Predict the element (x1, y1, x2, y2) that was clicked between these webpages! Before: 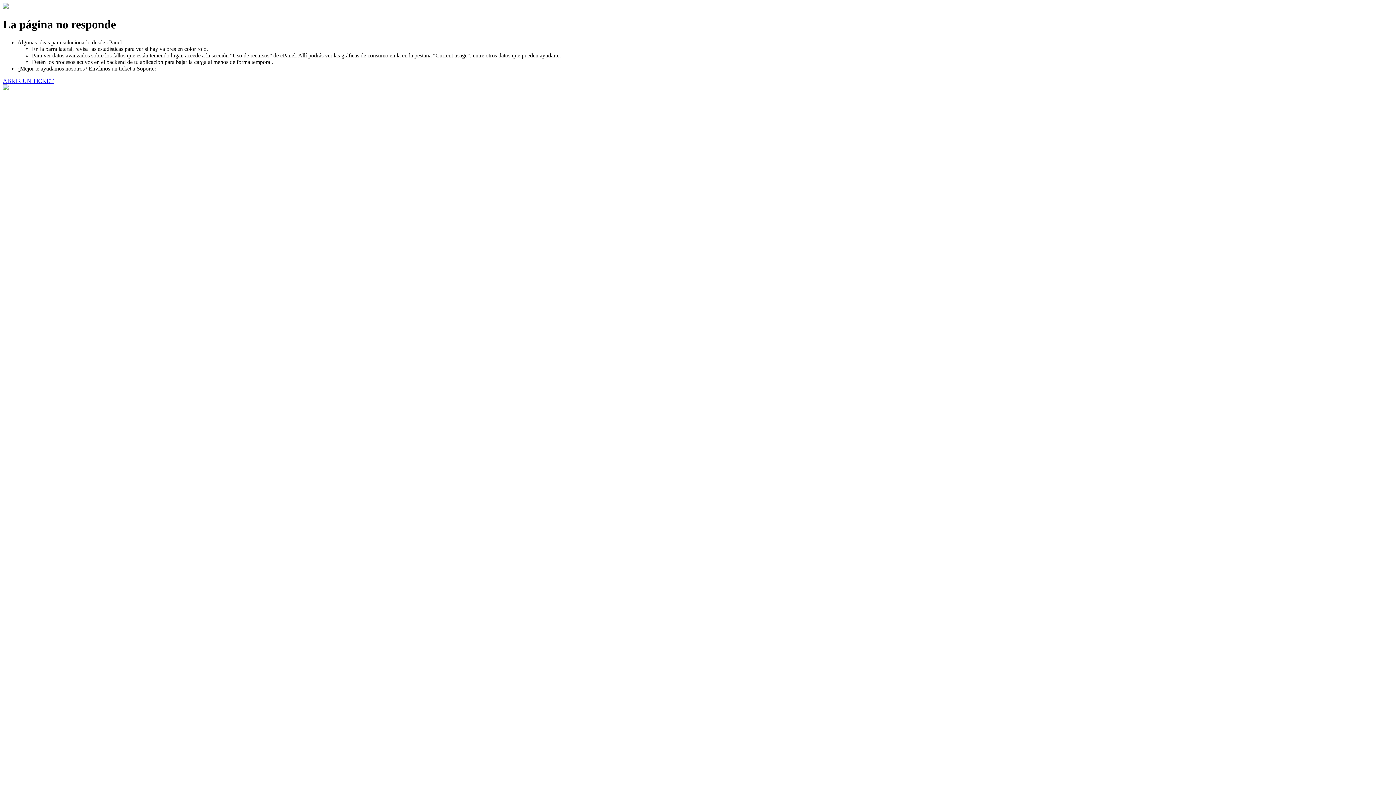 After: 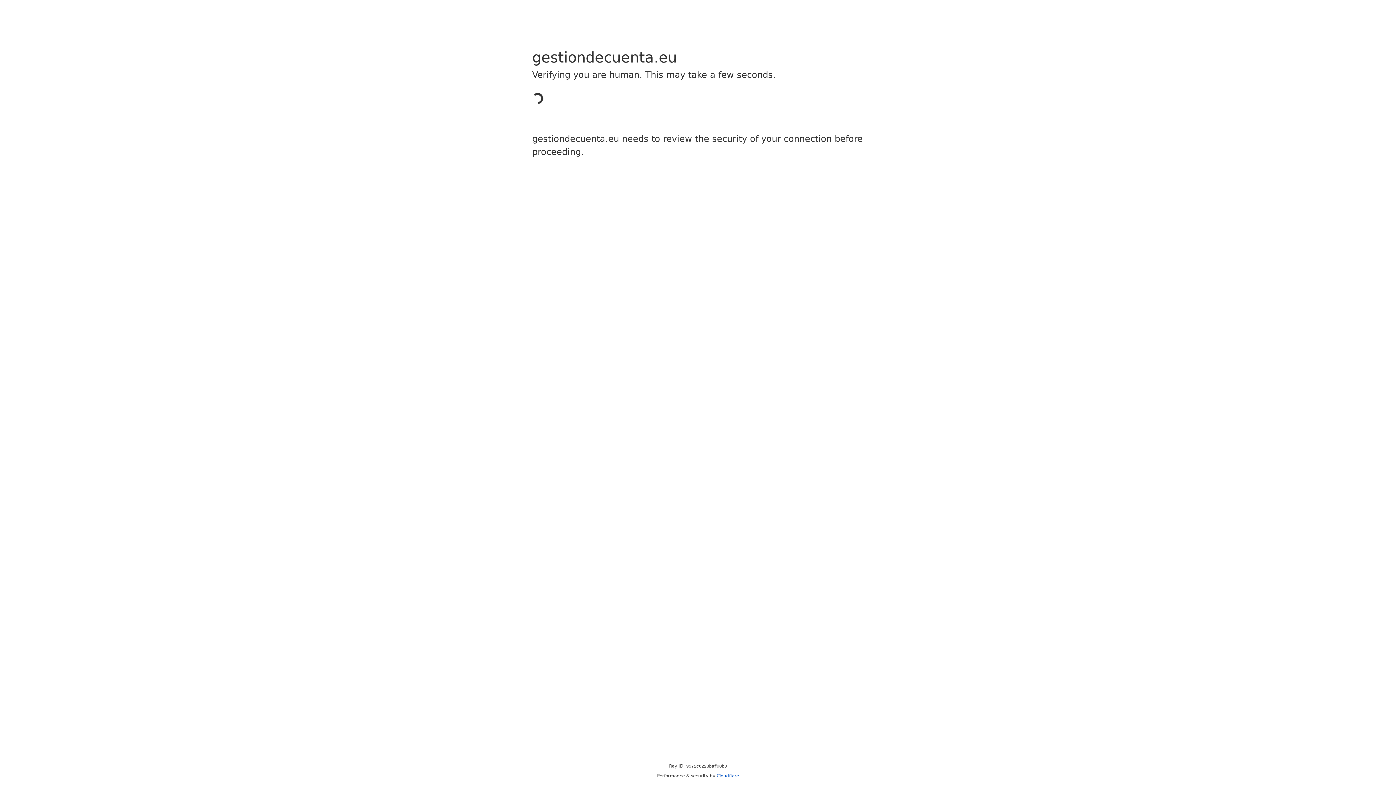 Action: bbox: (2, 77, 53, 83) label: ABRIR UN TICKET